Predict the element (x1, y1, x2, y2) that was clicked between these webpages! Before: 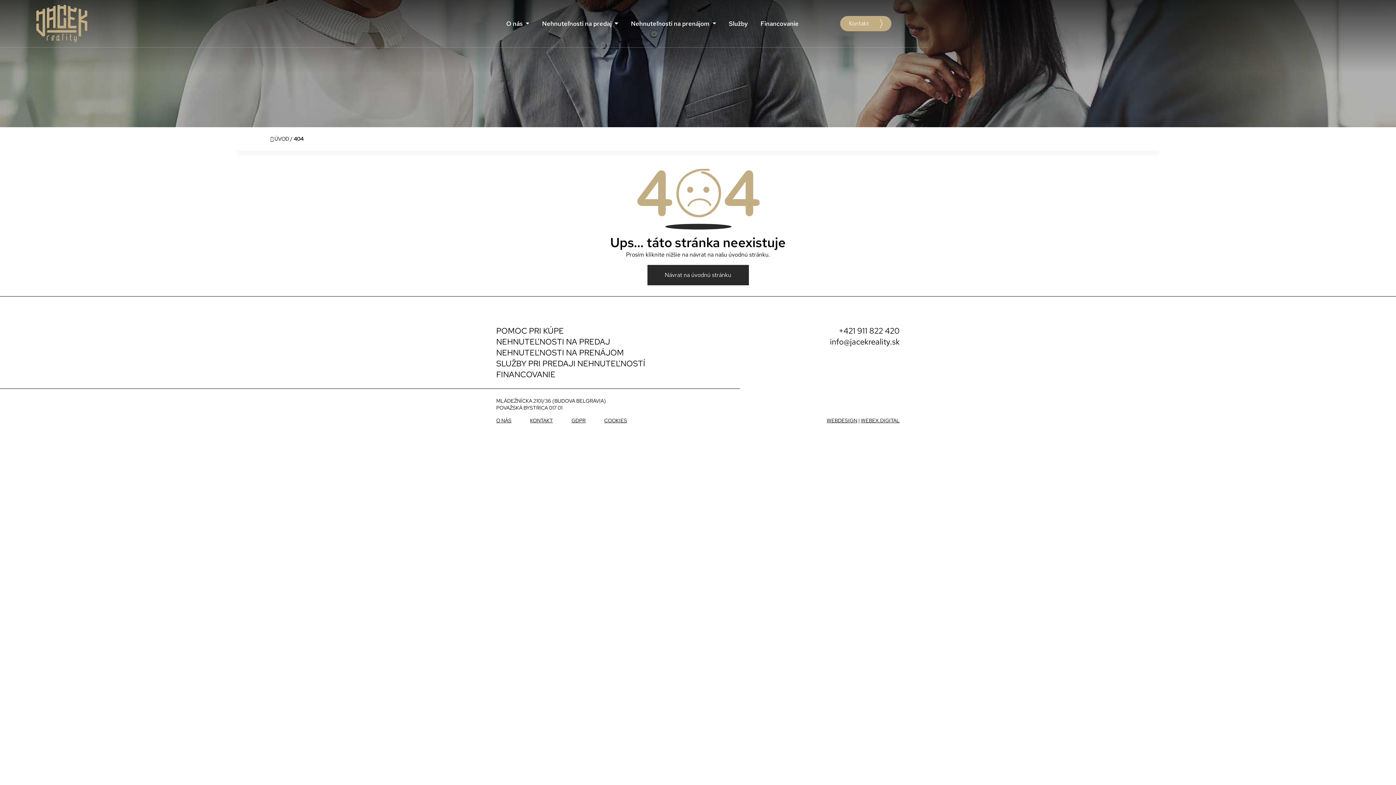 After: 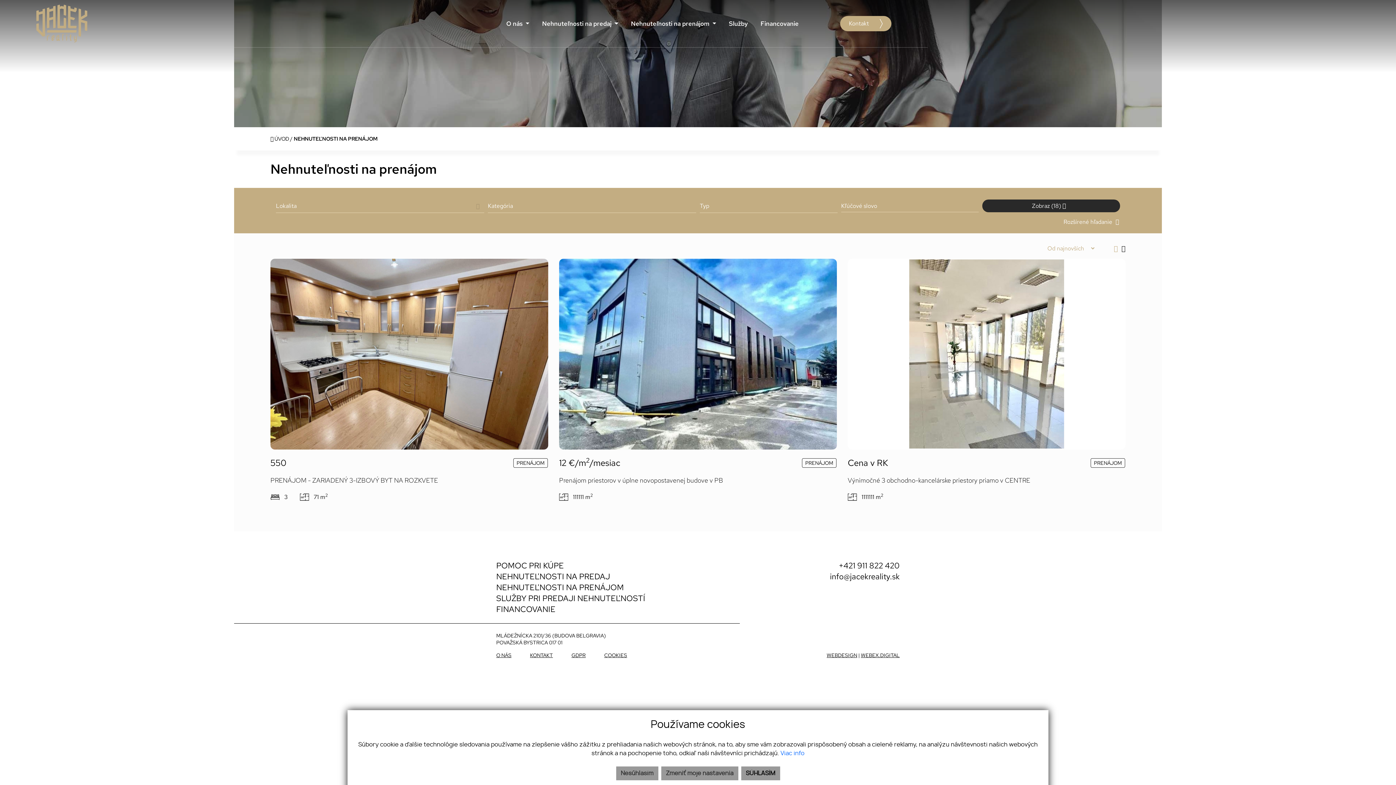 Action: bbox: (496, 347, 624, 358) label: NEHNUTEĽNOSTI NA PRENÁJOM